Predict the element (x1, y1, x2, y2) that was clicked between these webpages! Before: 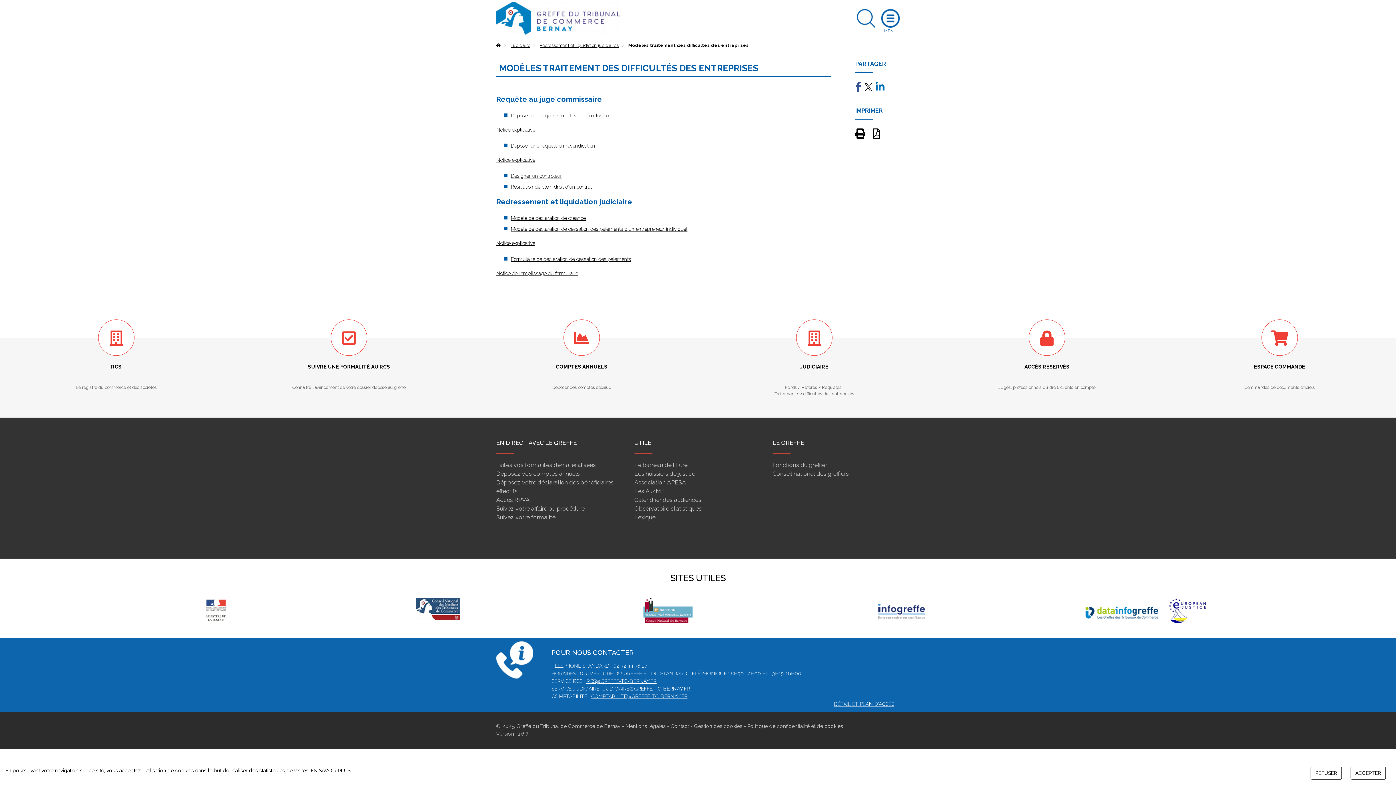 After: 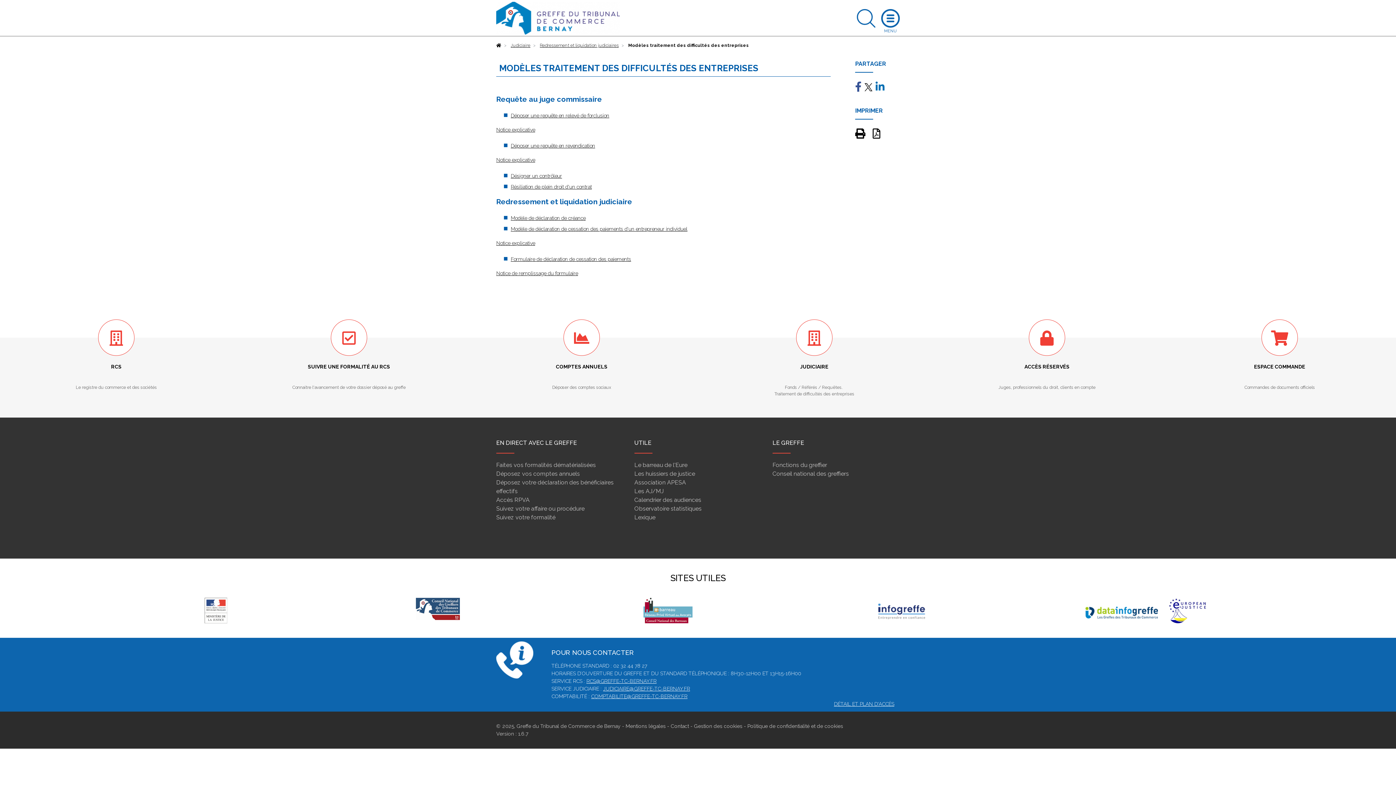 Action: label: REFUSER bbox: (1310, 767, 1342, 780)